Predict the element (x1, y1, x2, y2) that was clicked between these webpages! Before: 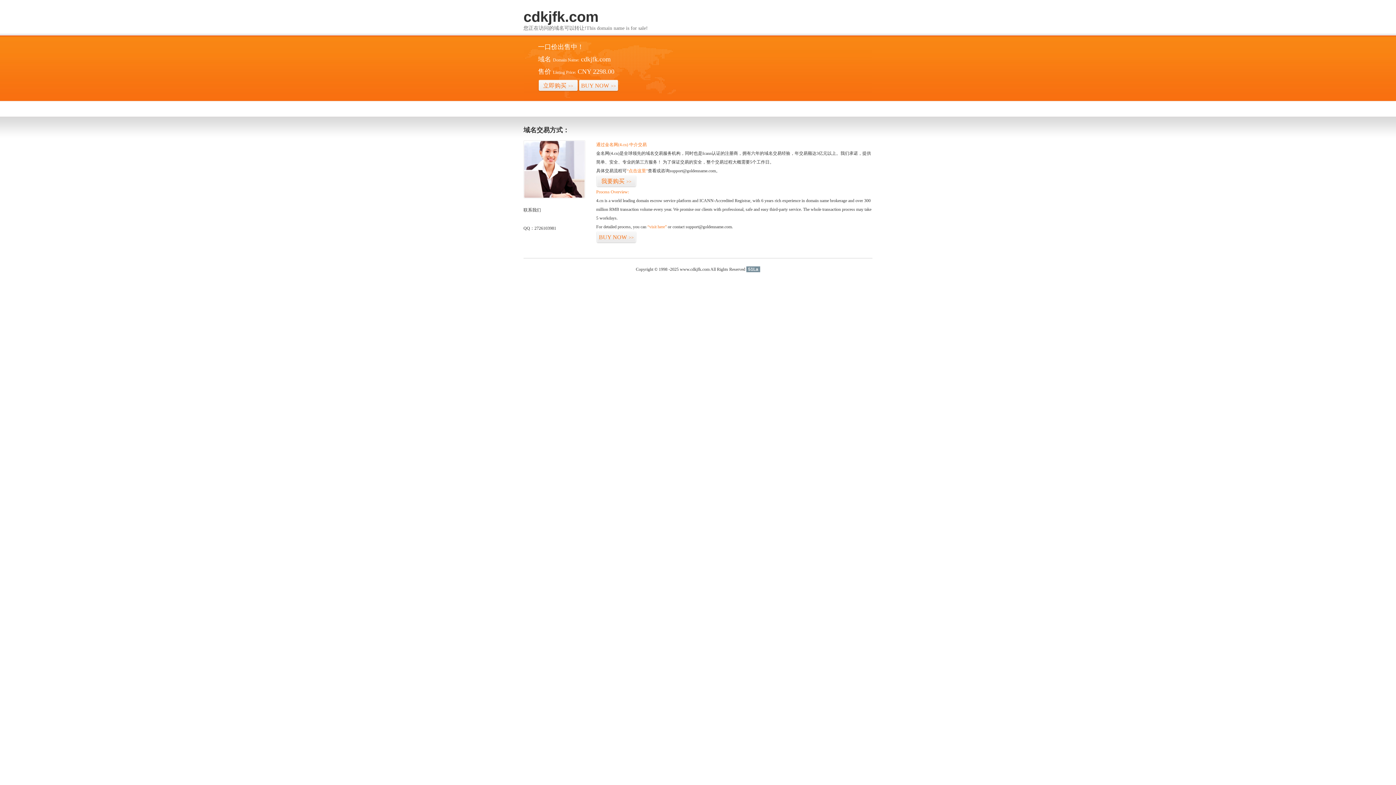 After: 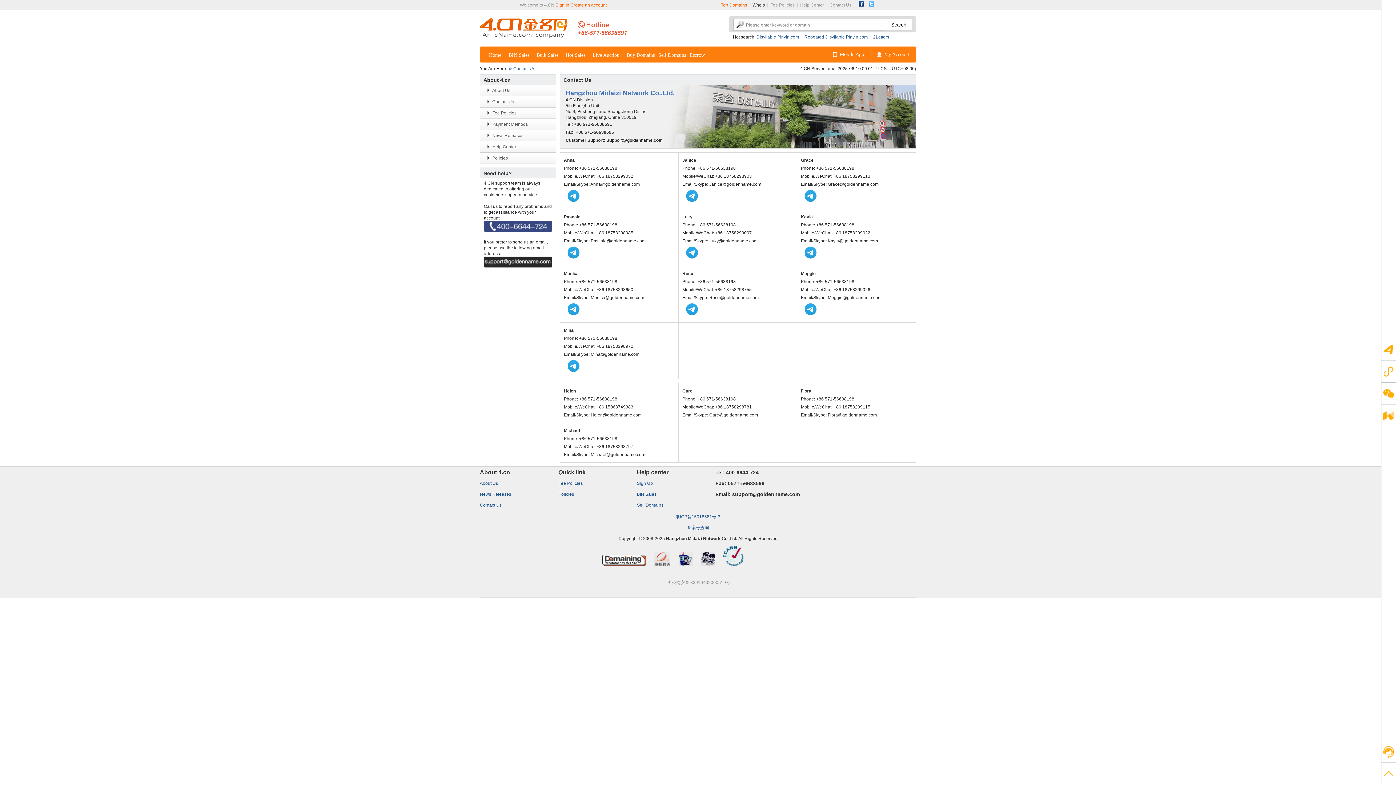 Action: bbox: (523, 194, 585, 199)